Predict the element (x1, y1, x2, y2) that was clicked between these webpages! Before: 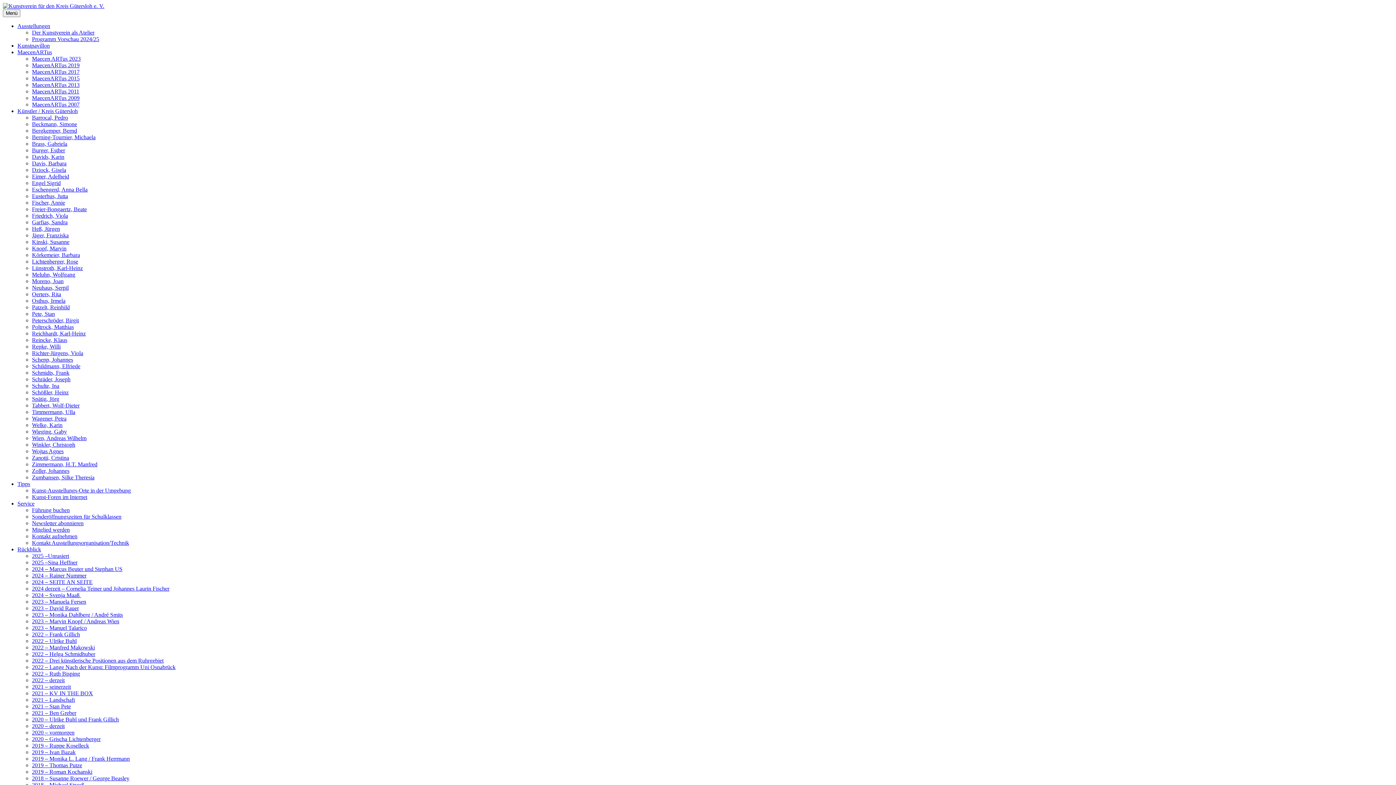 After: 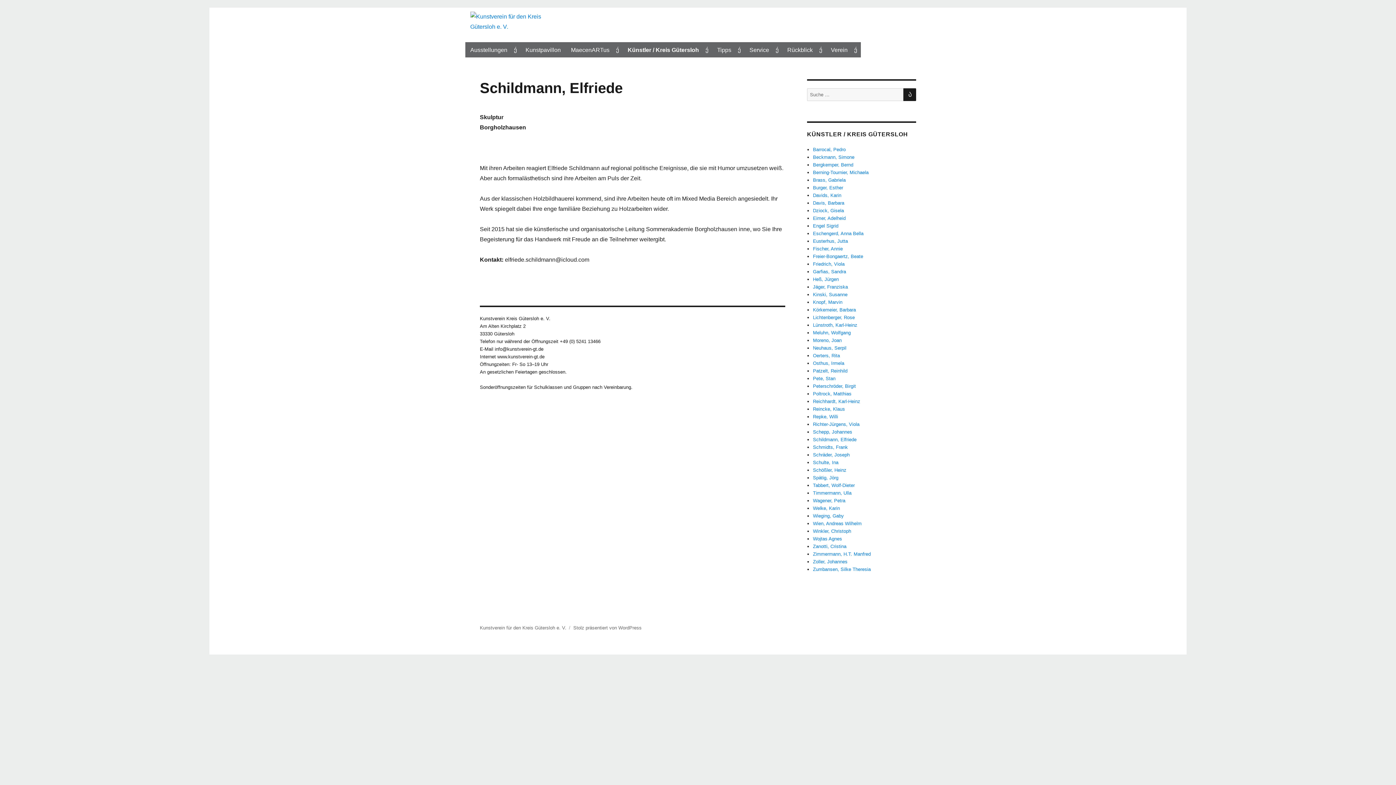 Action: bbox: (32, 363, 80, 369) label: Schildmann, Elfriede